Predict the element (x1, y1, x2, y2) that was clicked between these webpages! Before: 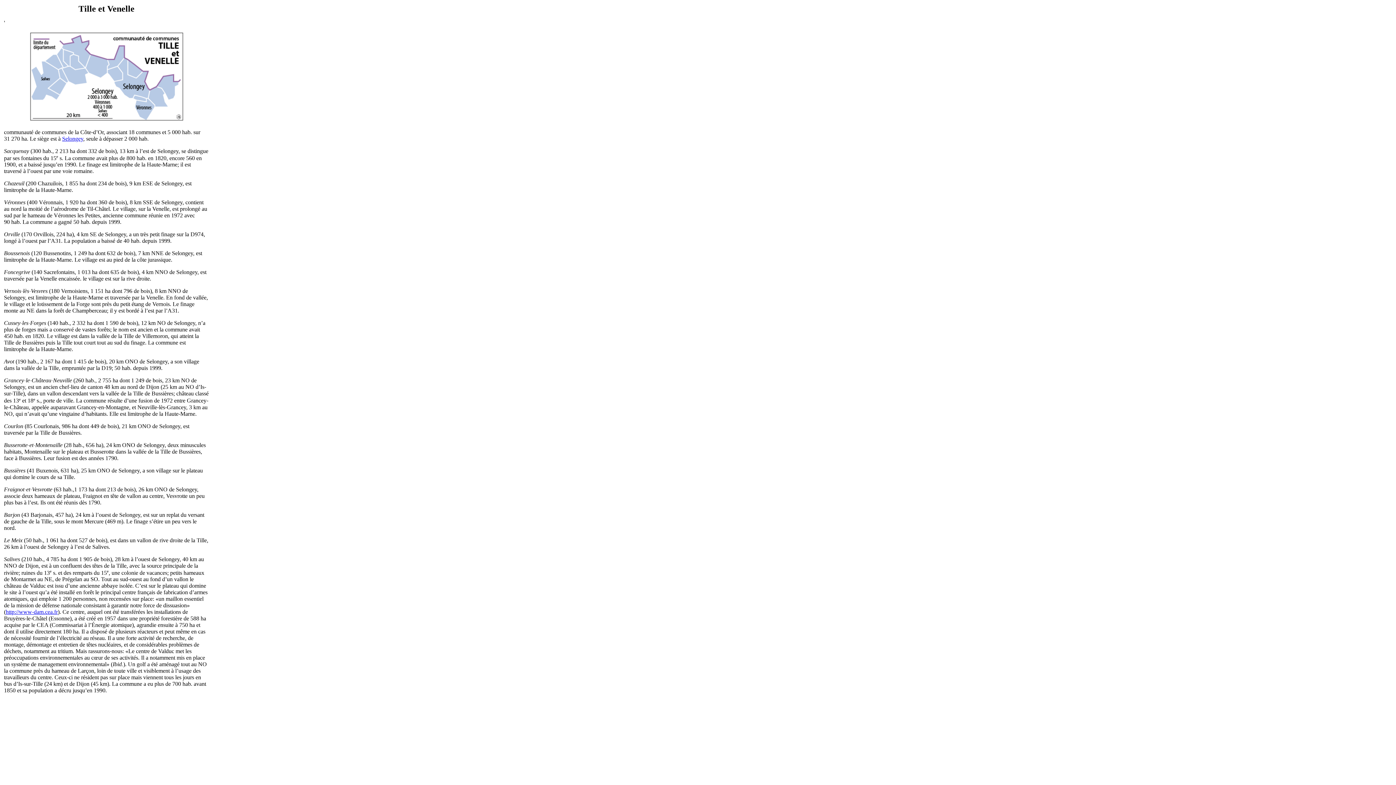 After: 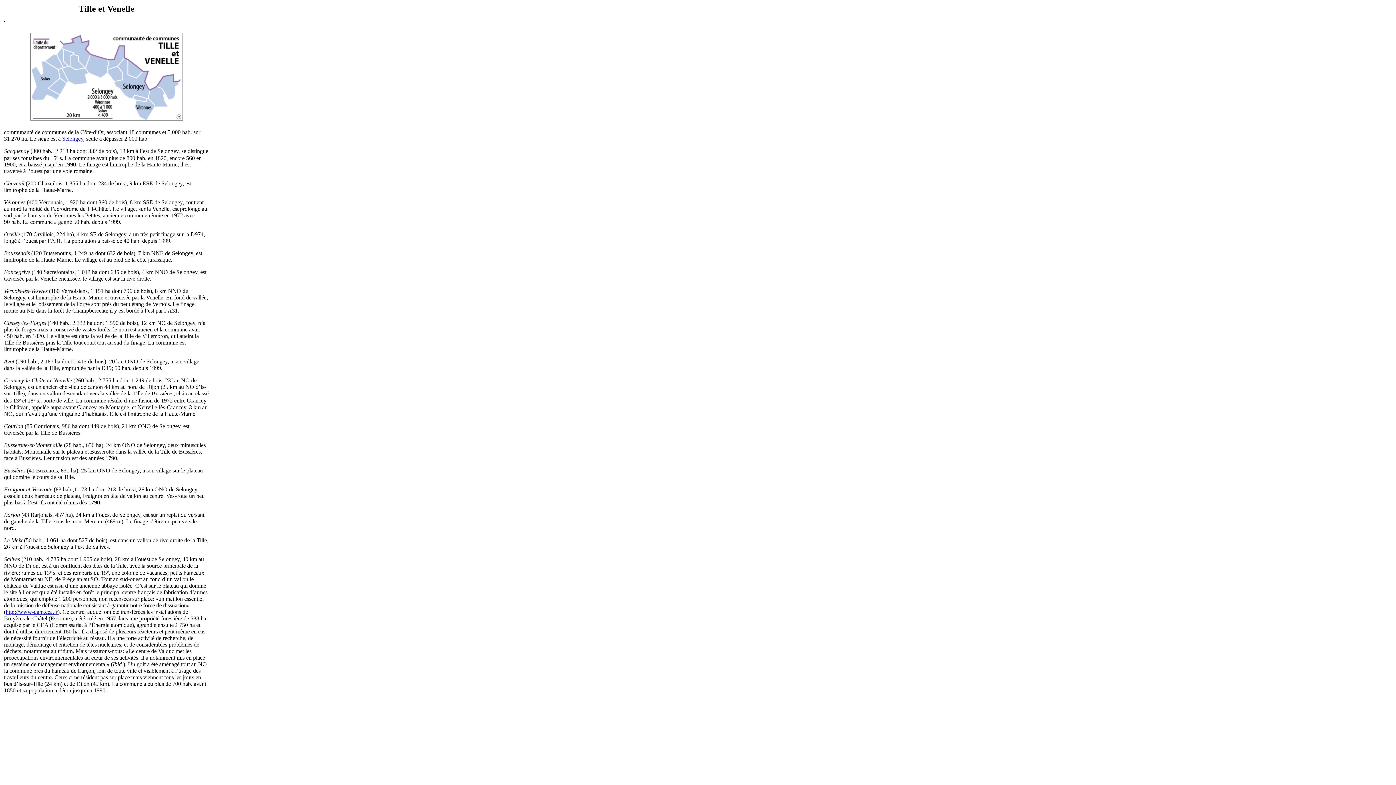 Action: label: Selongey bbox: (62, 135, 83, 141)